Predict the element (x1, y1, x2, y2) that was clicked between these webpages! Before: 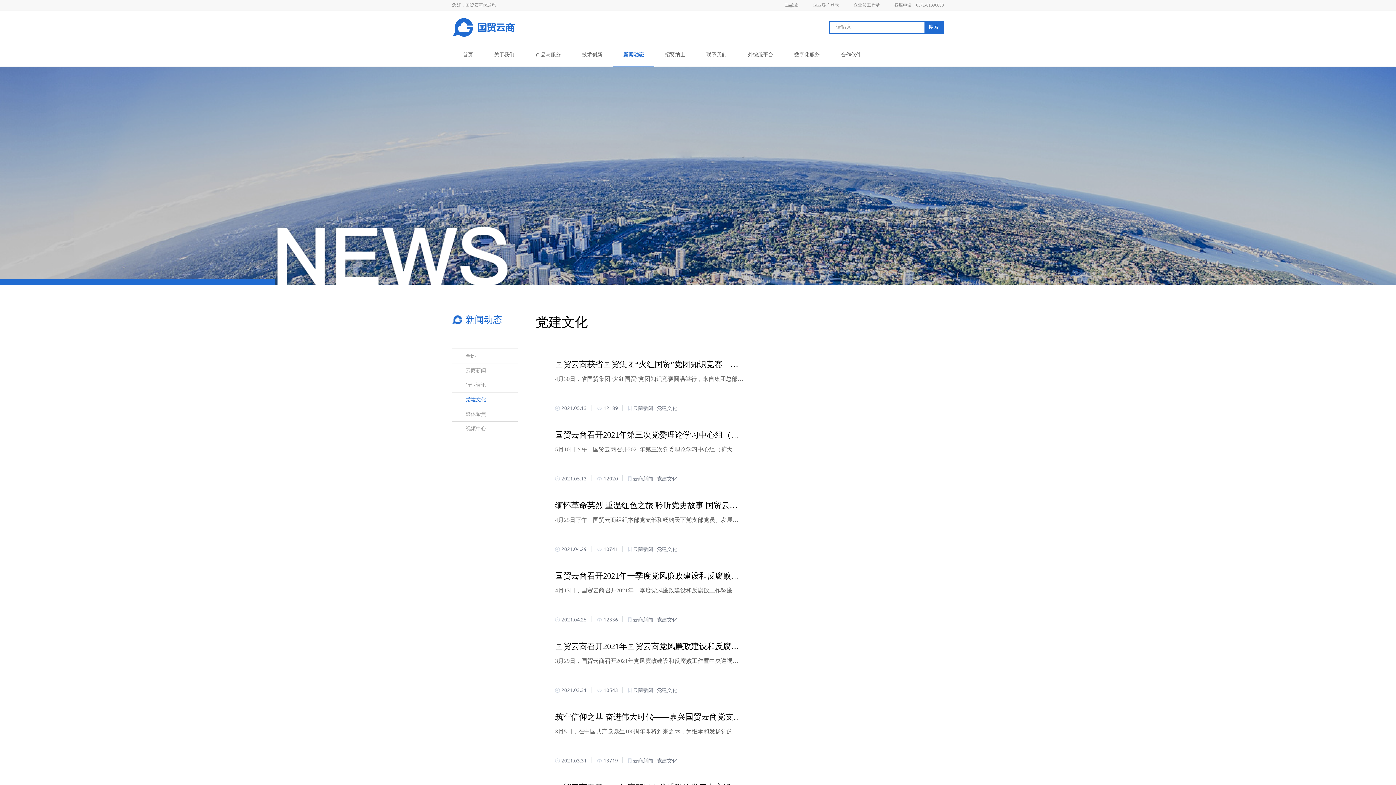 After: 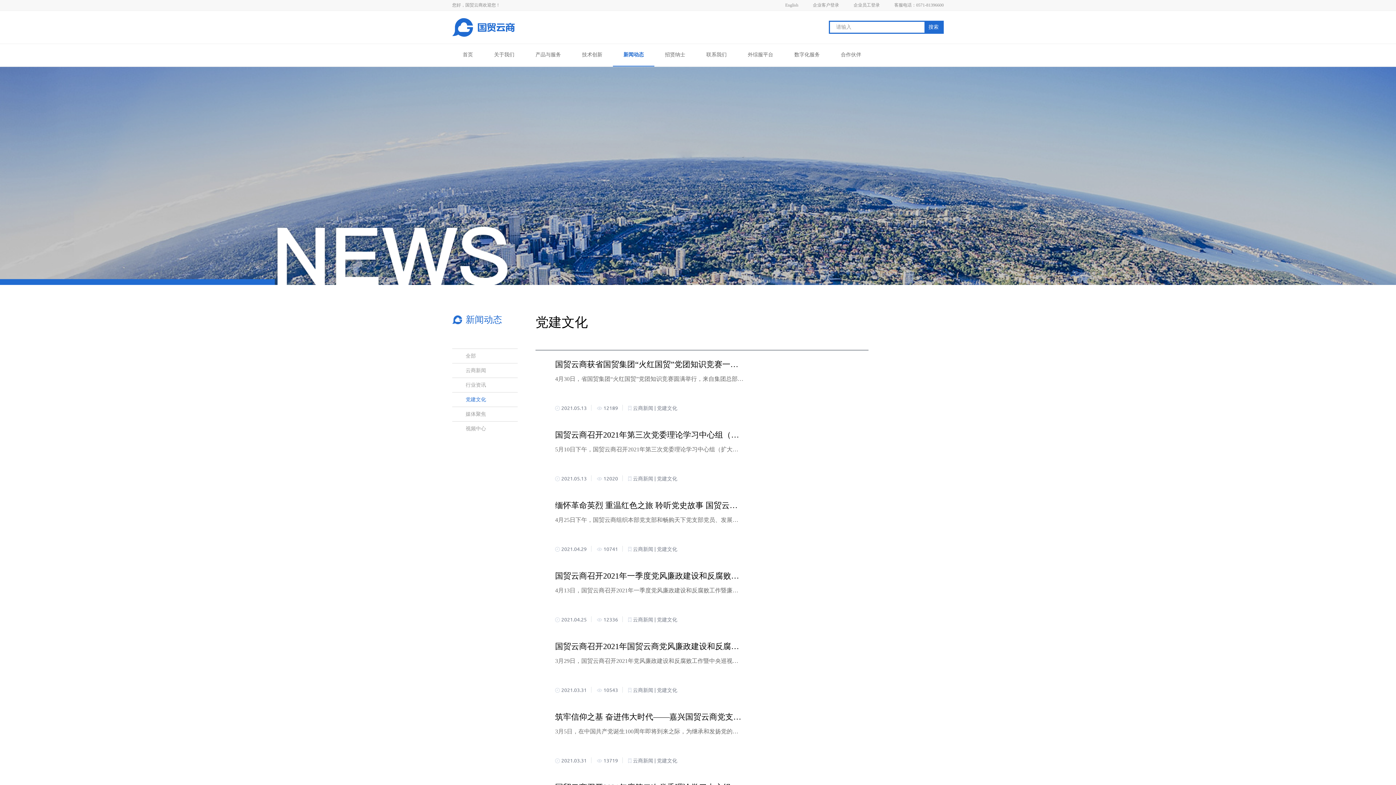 Action: bbox: (555, 501, 897, 510) label: 缅怀革命英烈 重温红色之旅 聆听党史故事 国贸云商党史学习教育暨四月主题党团日活动顺利开展